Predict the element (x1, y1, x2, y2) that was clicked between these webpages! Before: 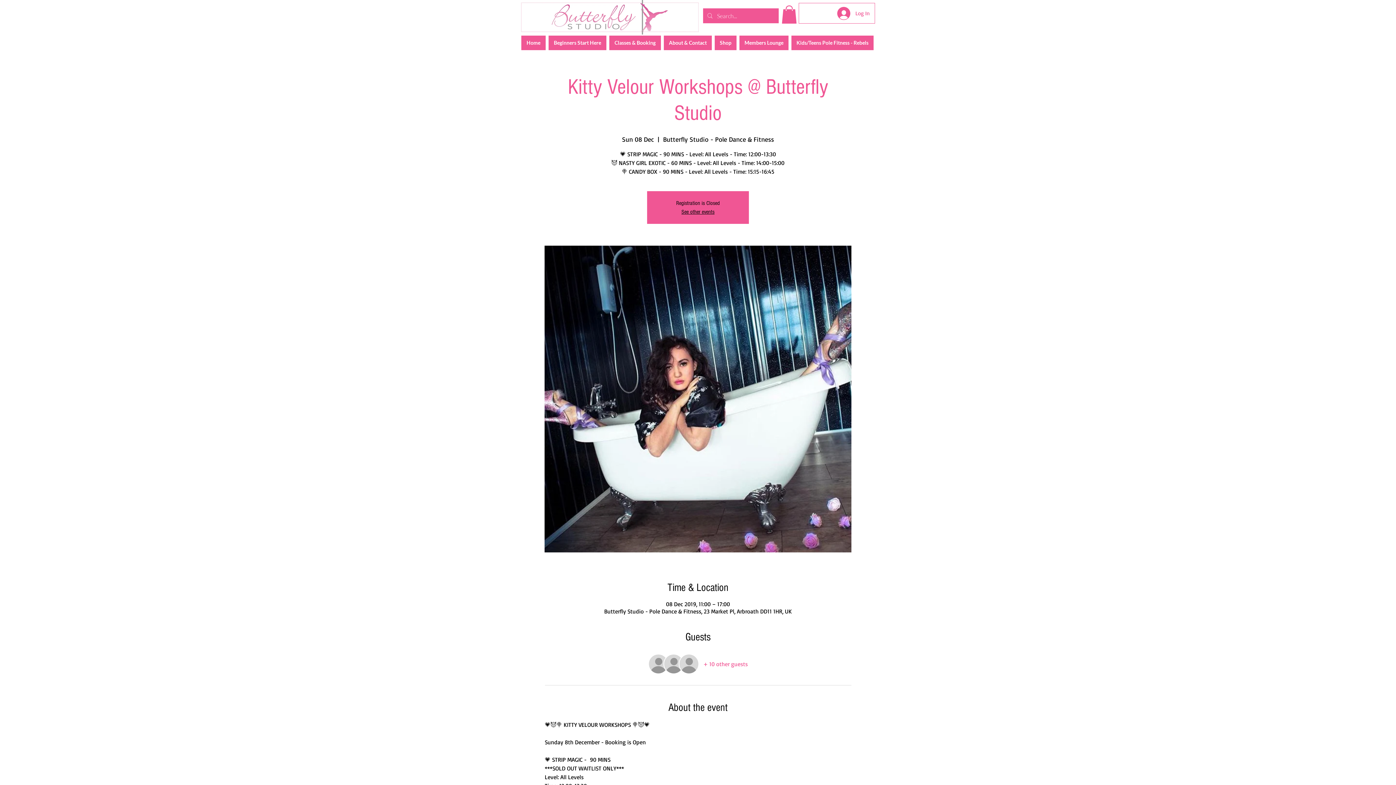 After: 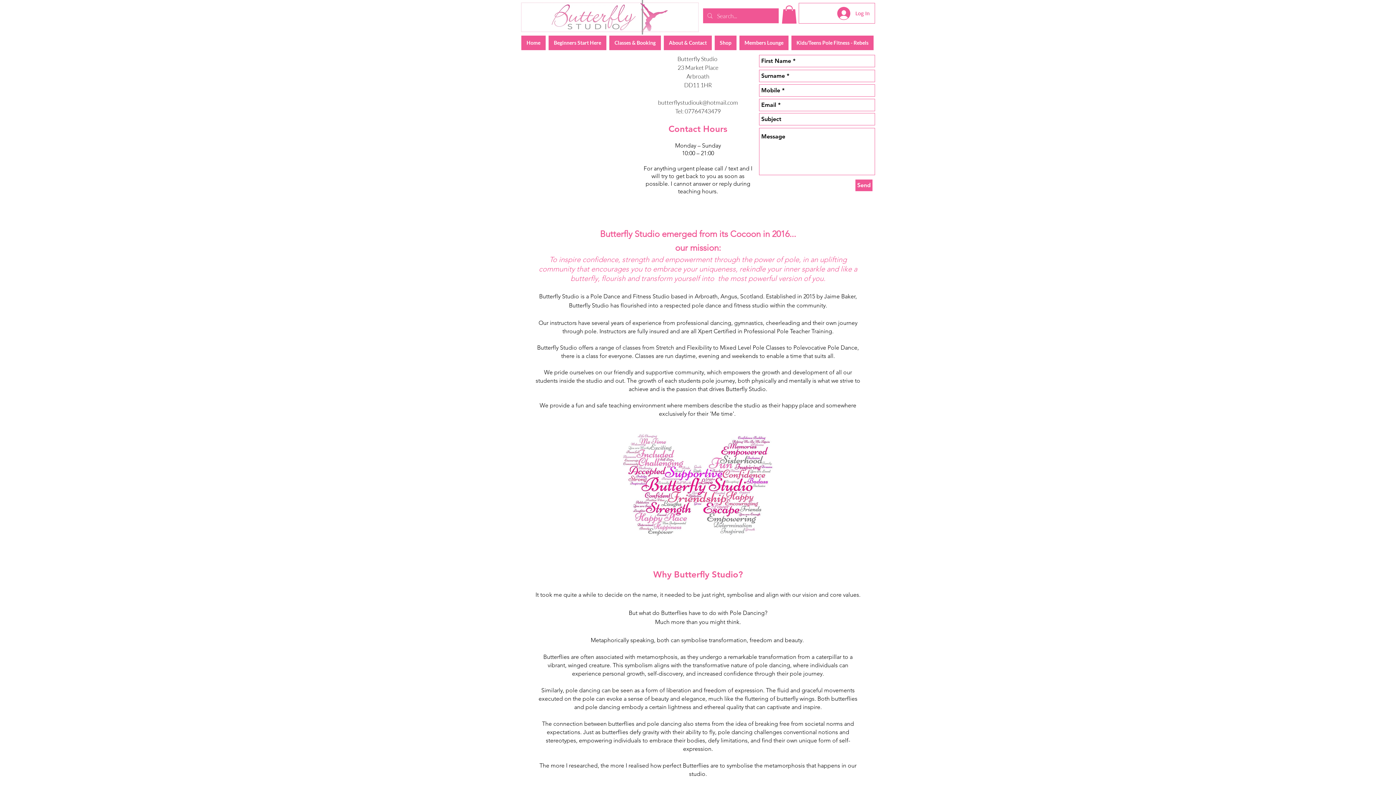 Action: bbox: (664, 35, 712, 50) label: About & Contact